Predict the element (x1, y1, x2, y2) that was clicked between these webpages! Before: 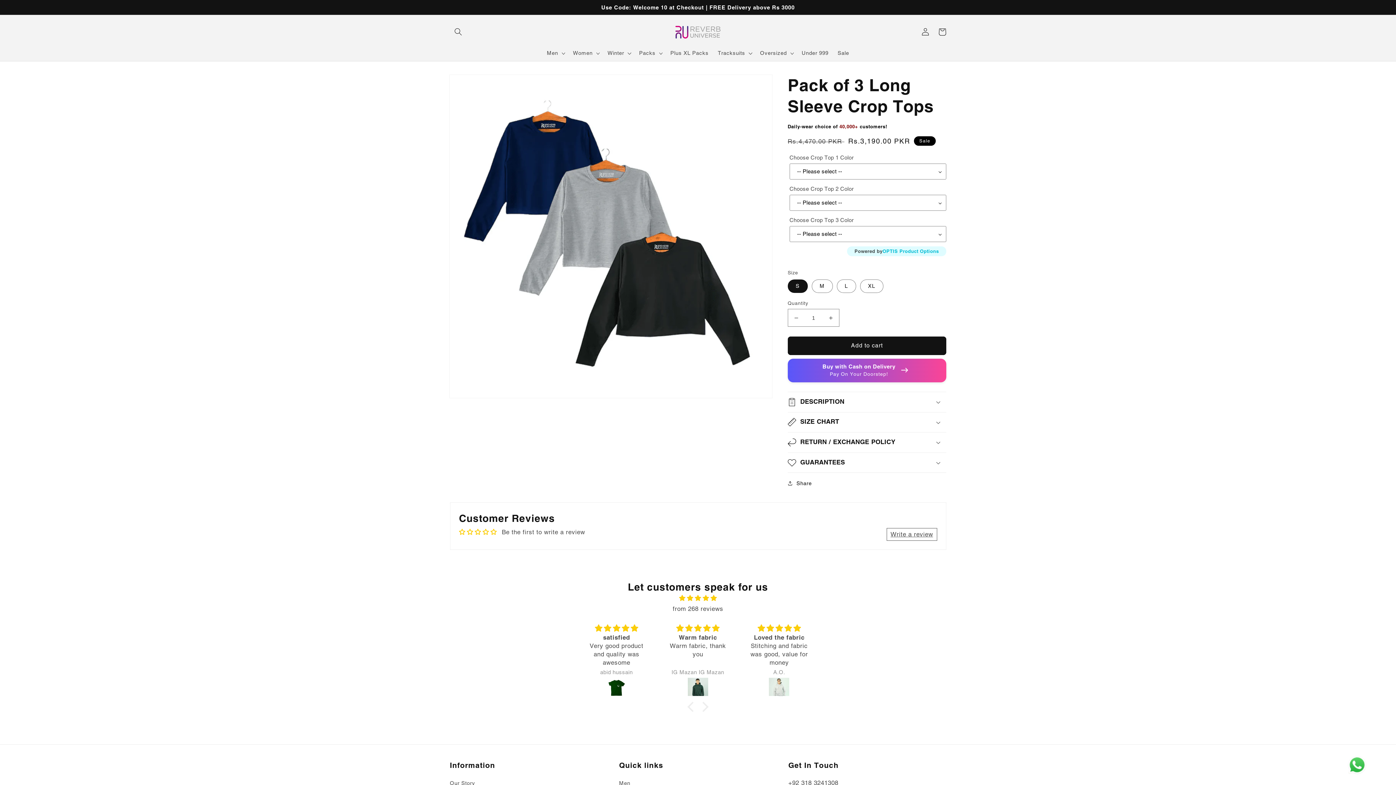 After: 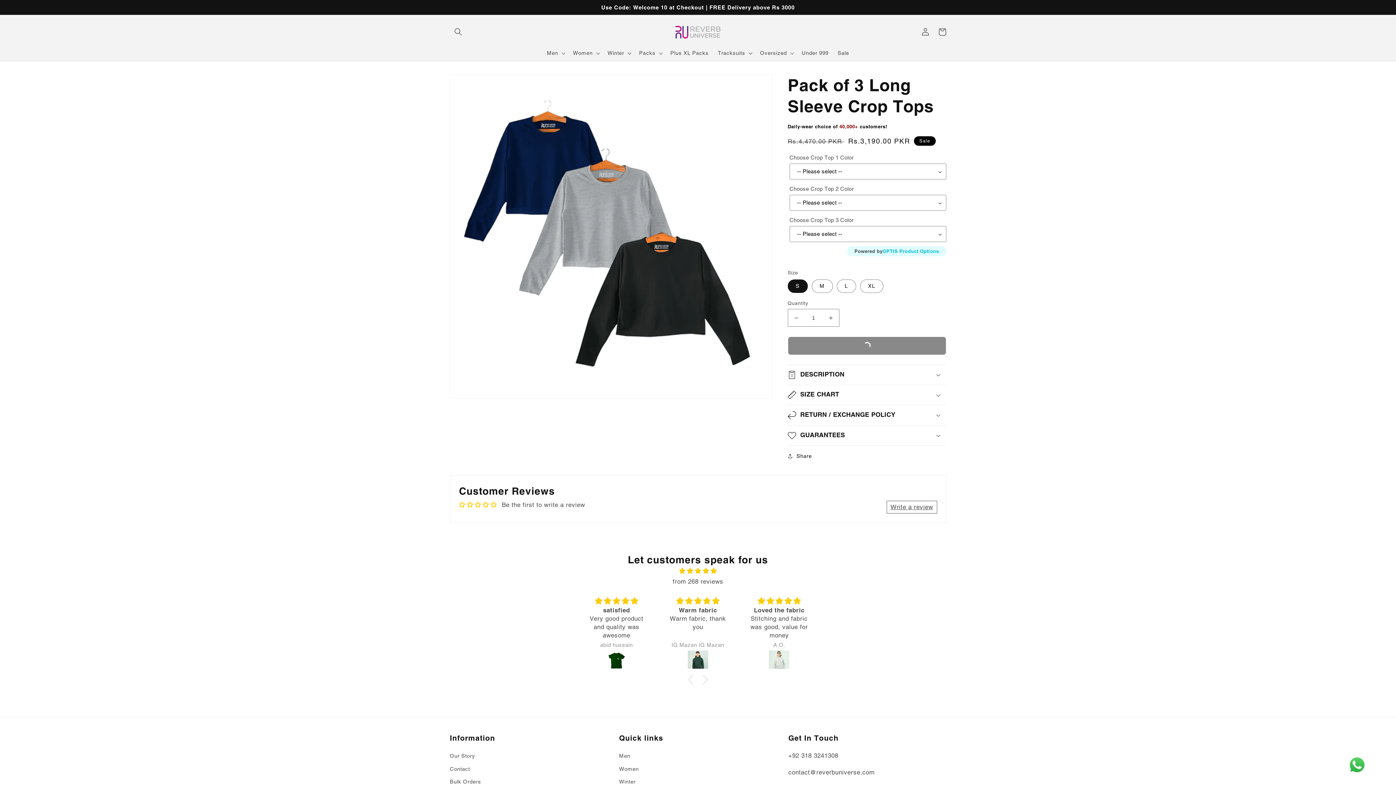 Action: label: Add to cart bbox: (787, 221, 946, 239)